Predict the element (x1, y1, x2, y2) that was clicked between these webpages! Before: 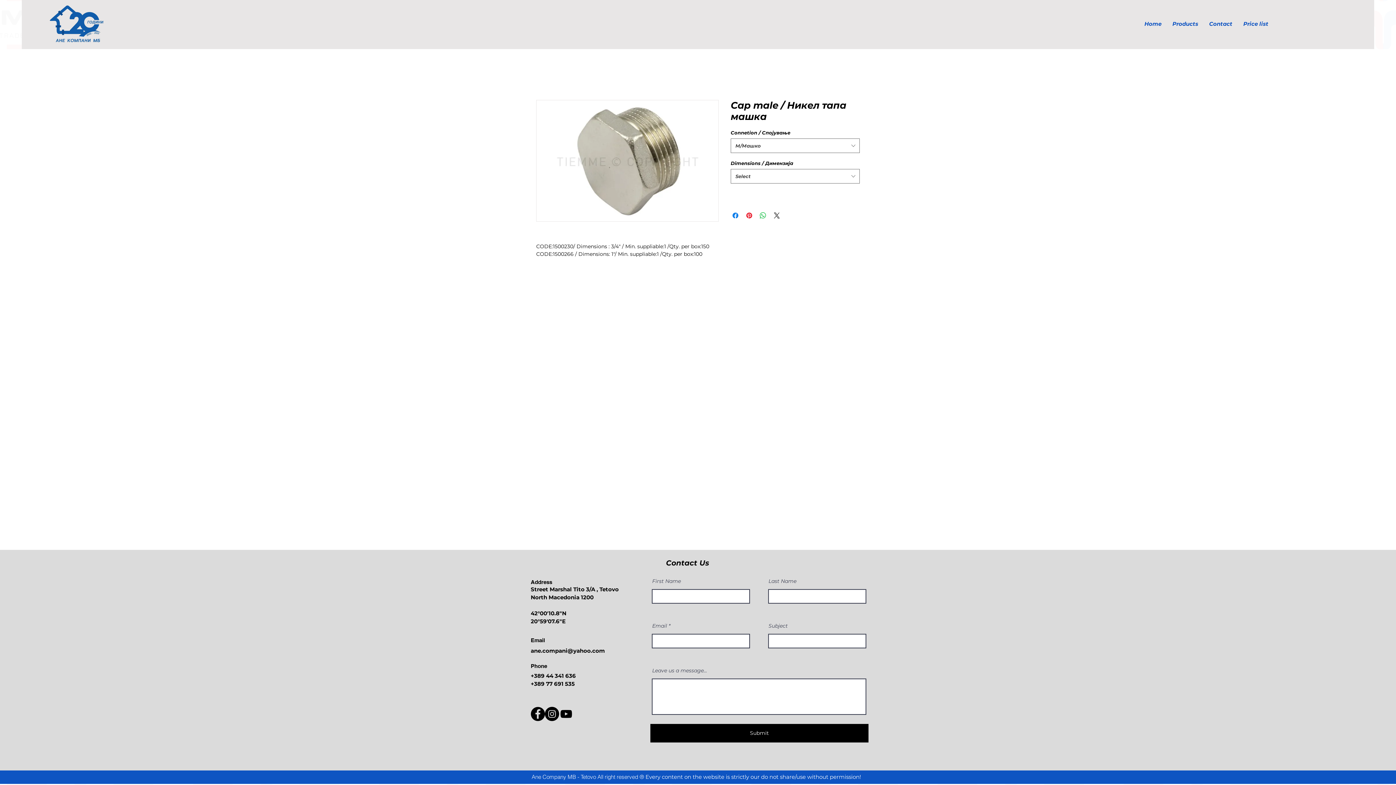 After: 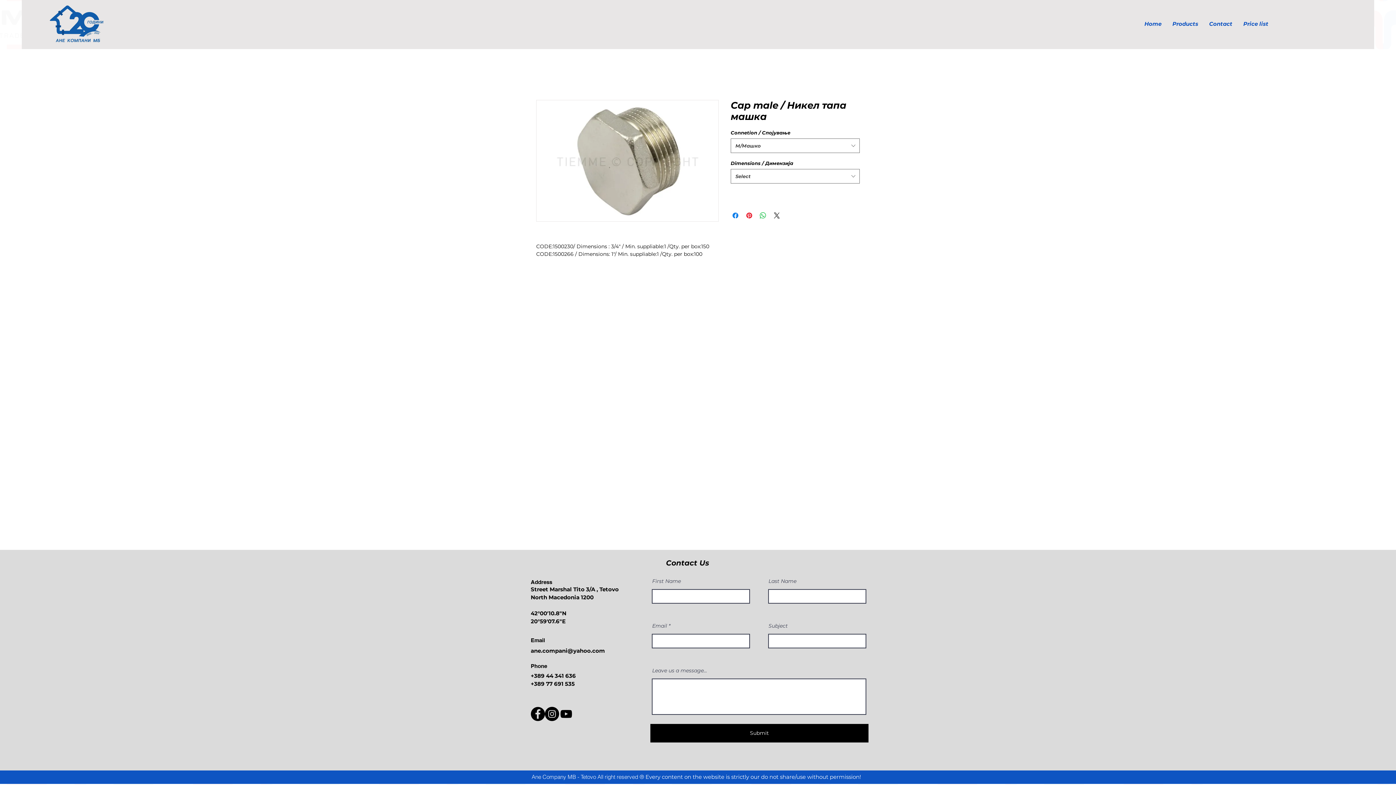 Action: bbox: (530, 707, 545, 721) label: Facebook